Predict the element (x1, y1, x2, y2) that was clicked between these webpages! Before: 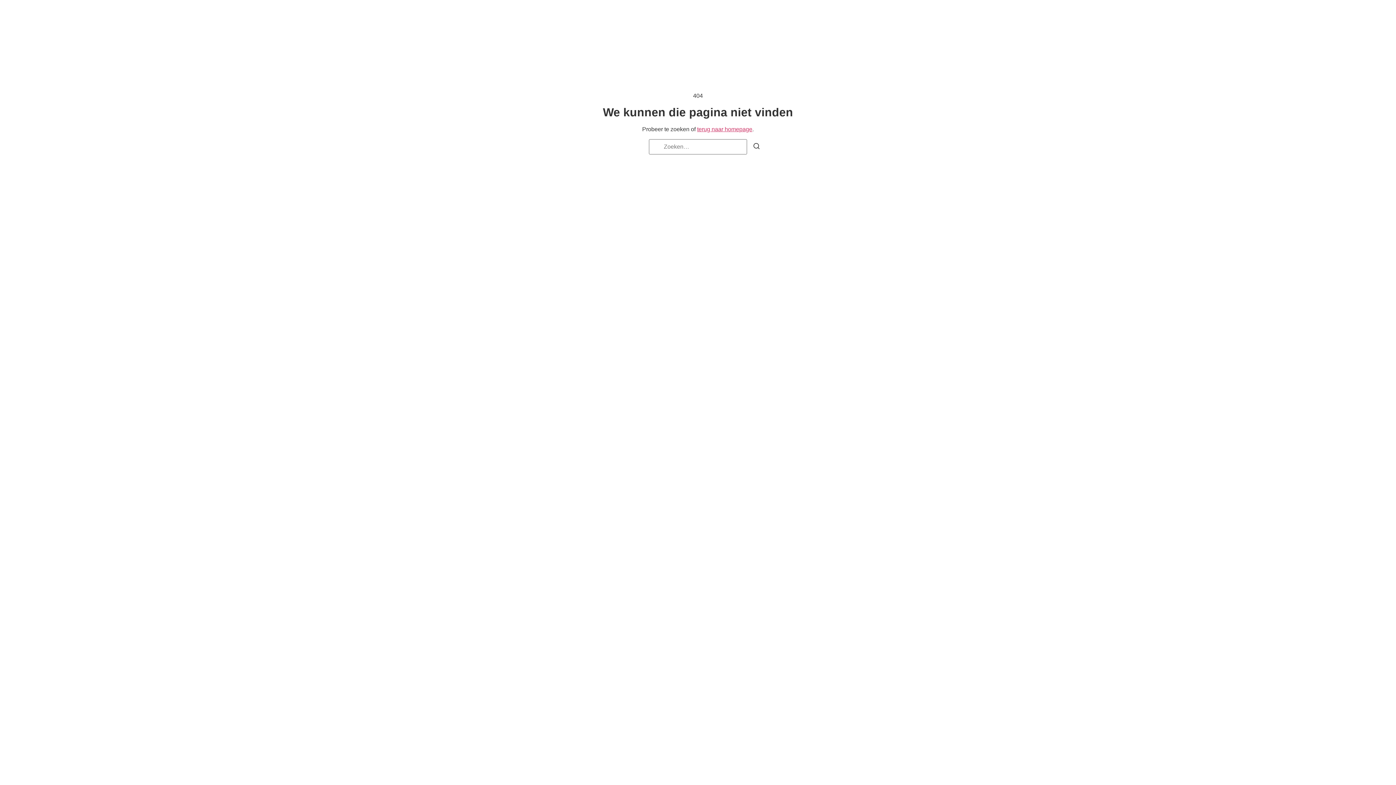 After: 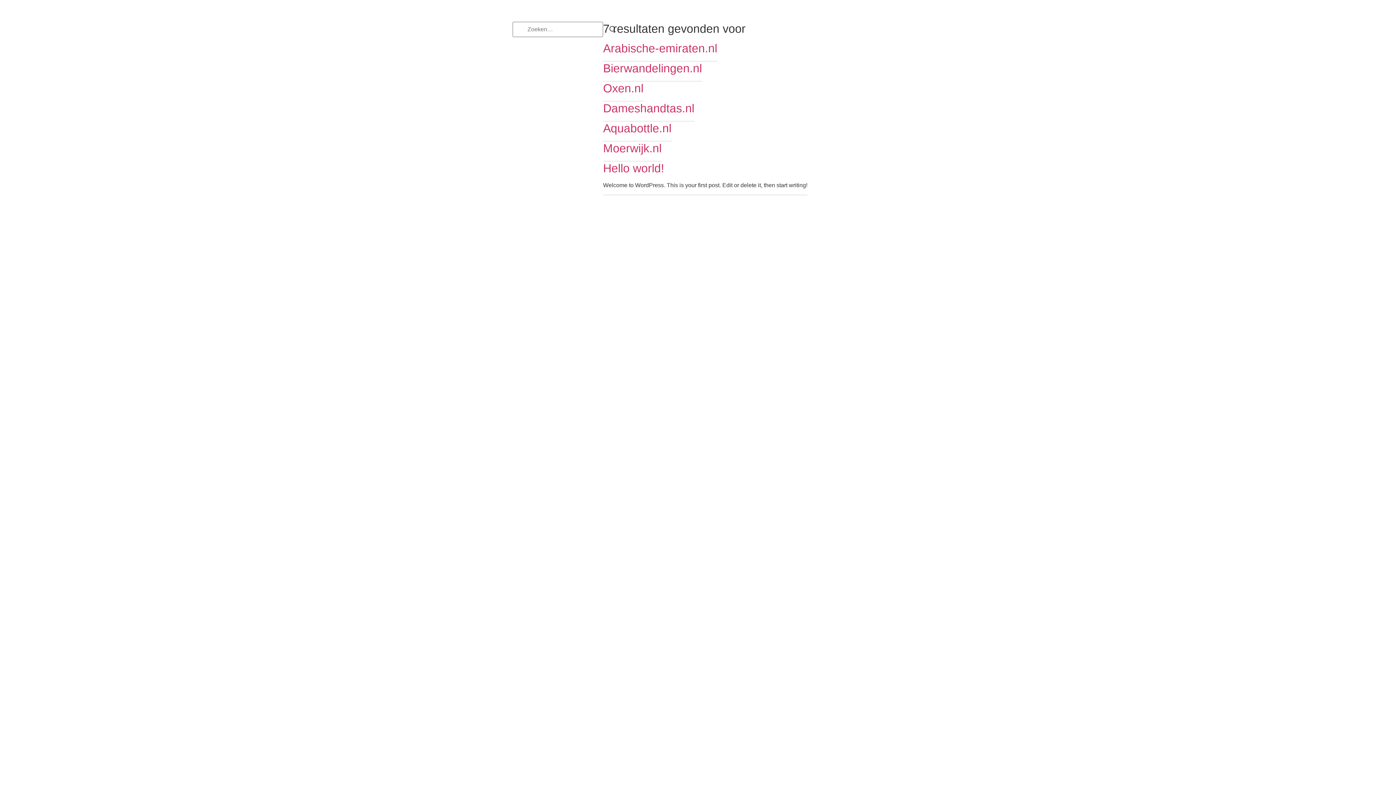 Action: label: Zoeken bbox: (747, 139, 766, 155)